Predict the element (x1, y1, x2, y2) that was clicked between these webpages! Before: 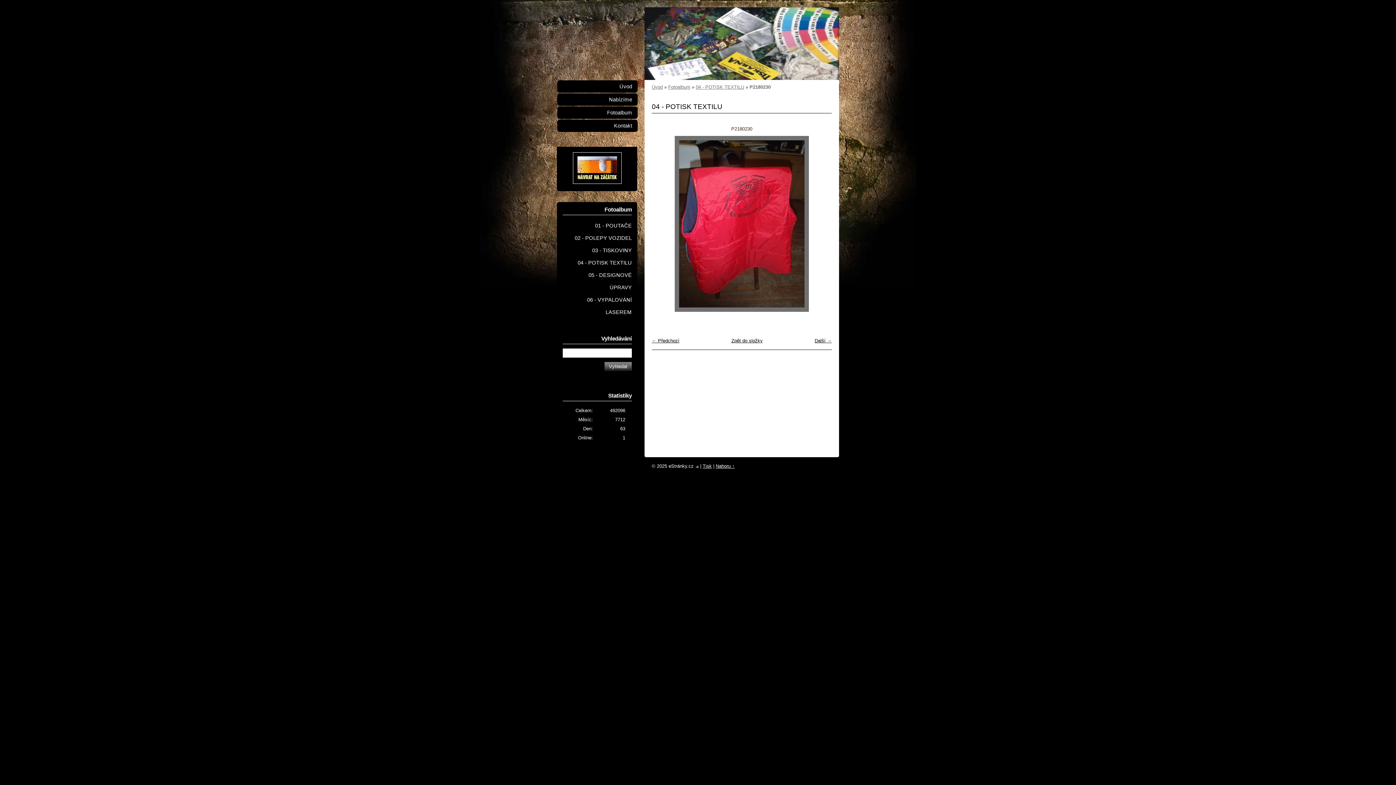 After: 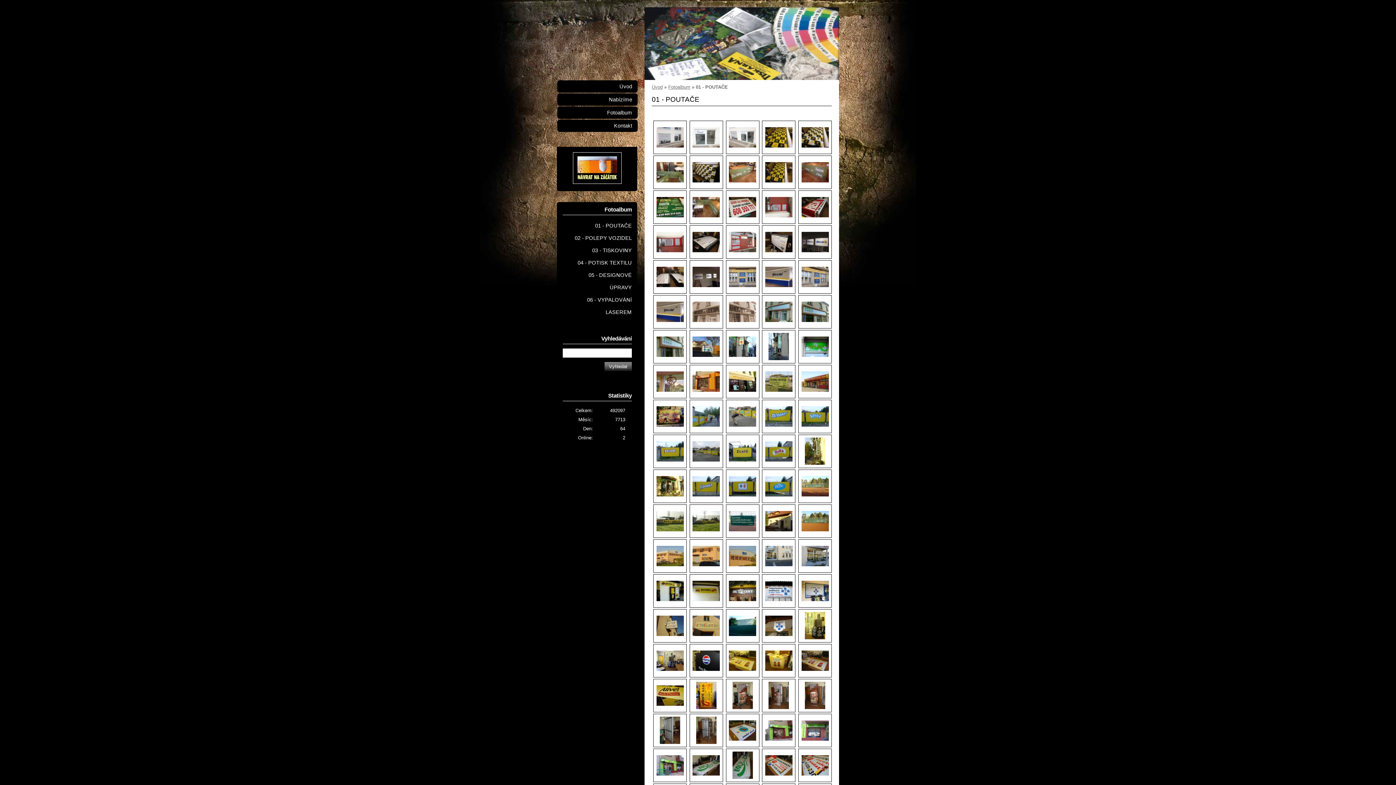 Action: bbox: (557, 219, 637, 231) label: 01 - POUTAČE